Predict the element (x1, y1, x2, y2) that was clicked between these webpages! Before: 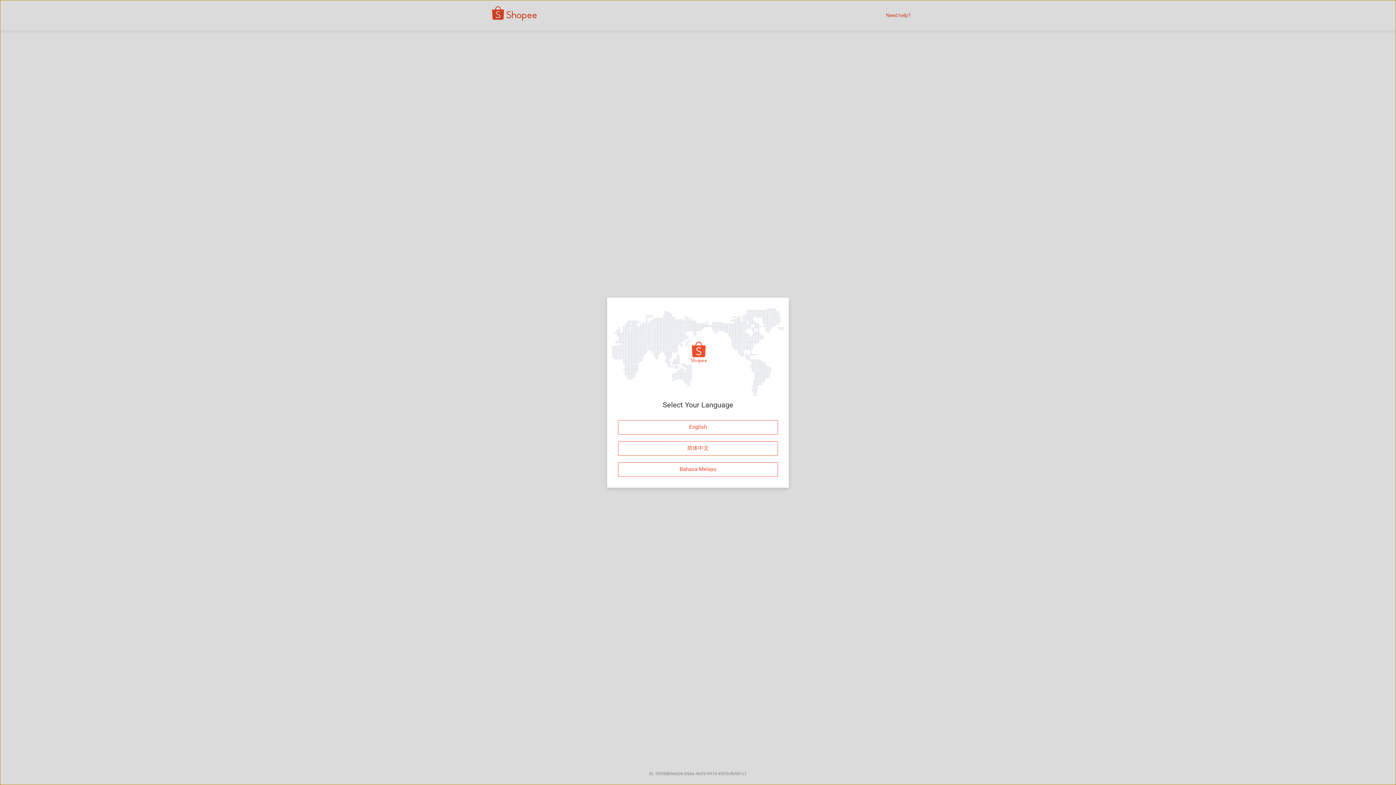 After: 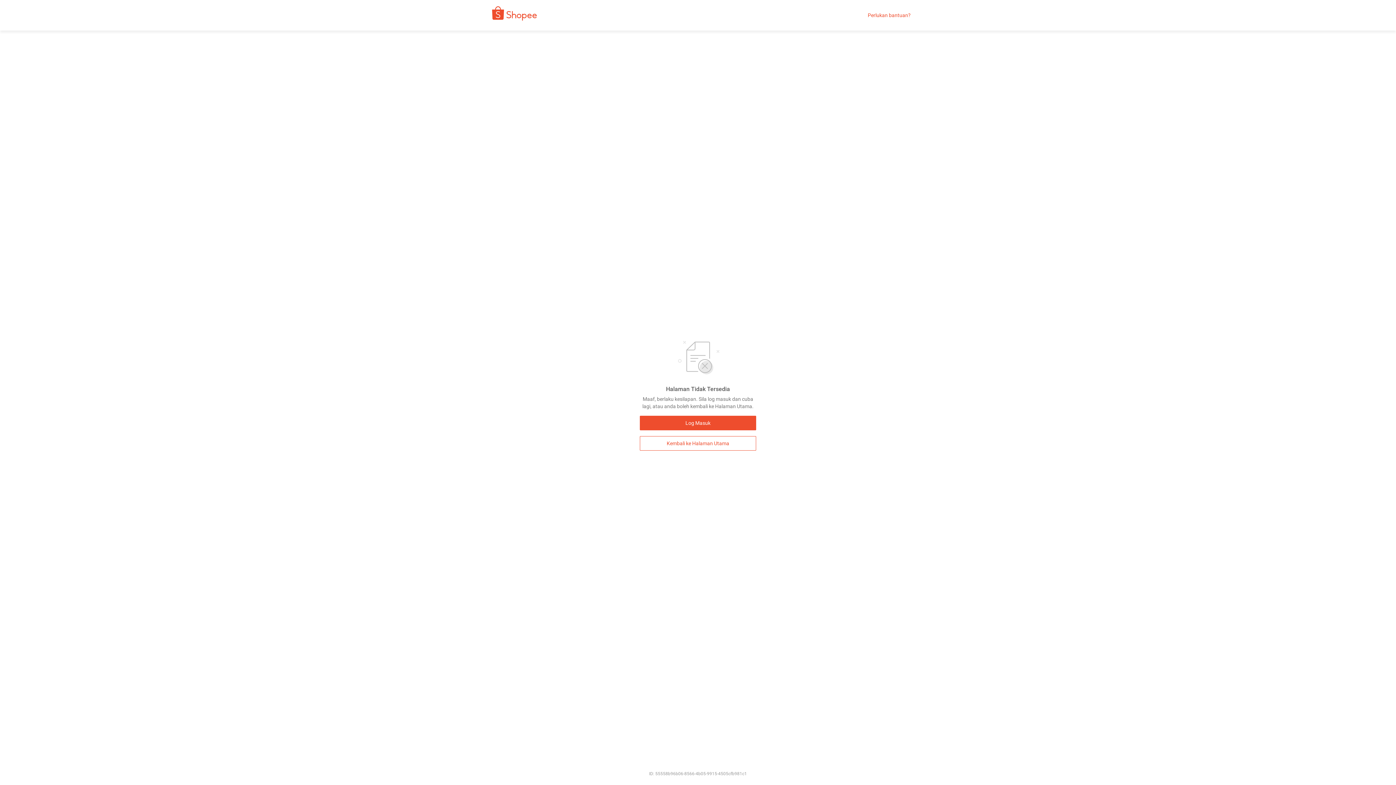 Action: label: Bahasa Melayu bbox: (618, 461, 778, 476)